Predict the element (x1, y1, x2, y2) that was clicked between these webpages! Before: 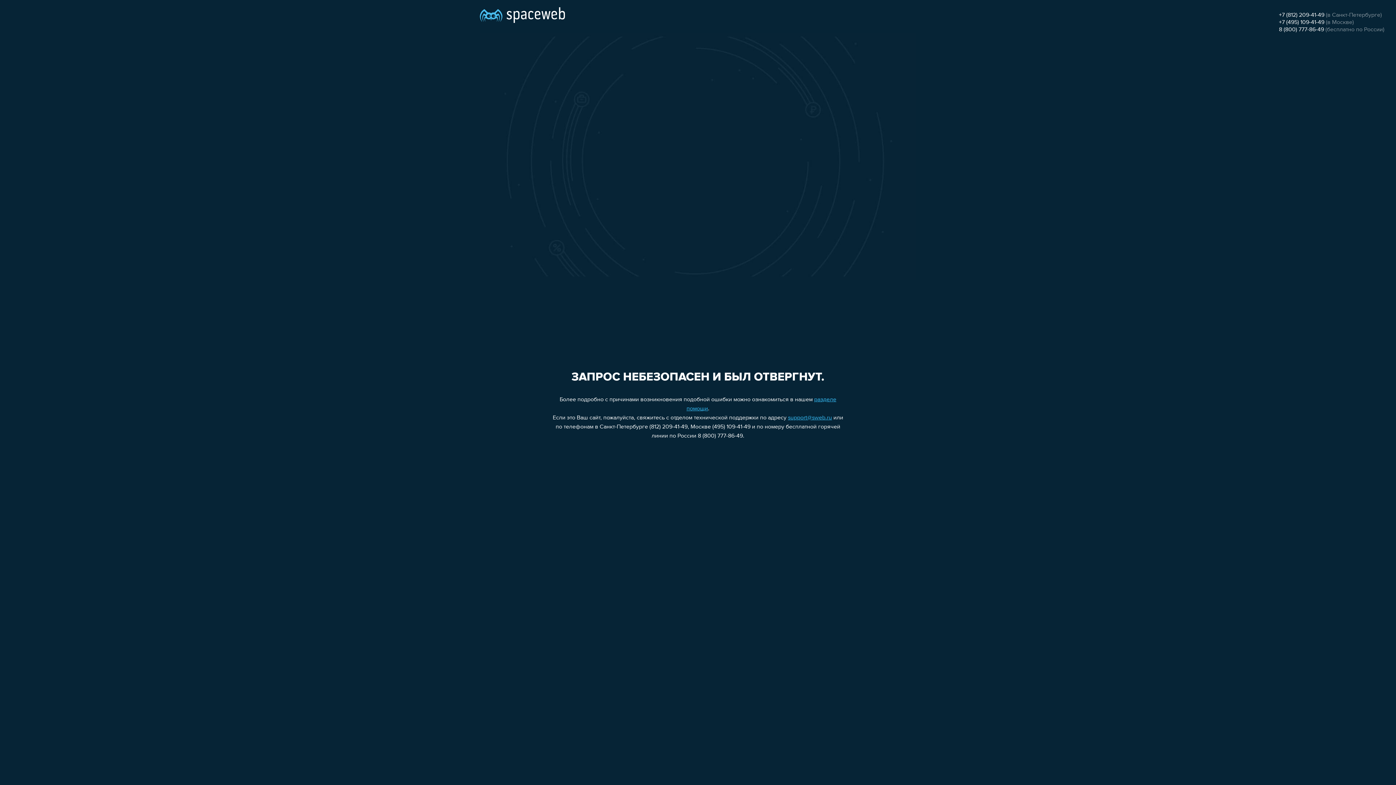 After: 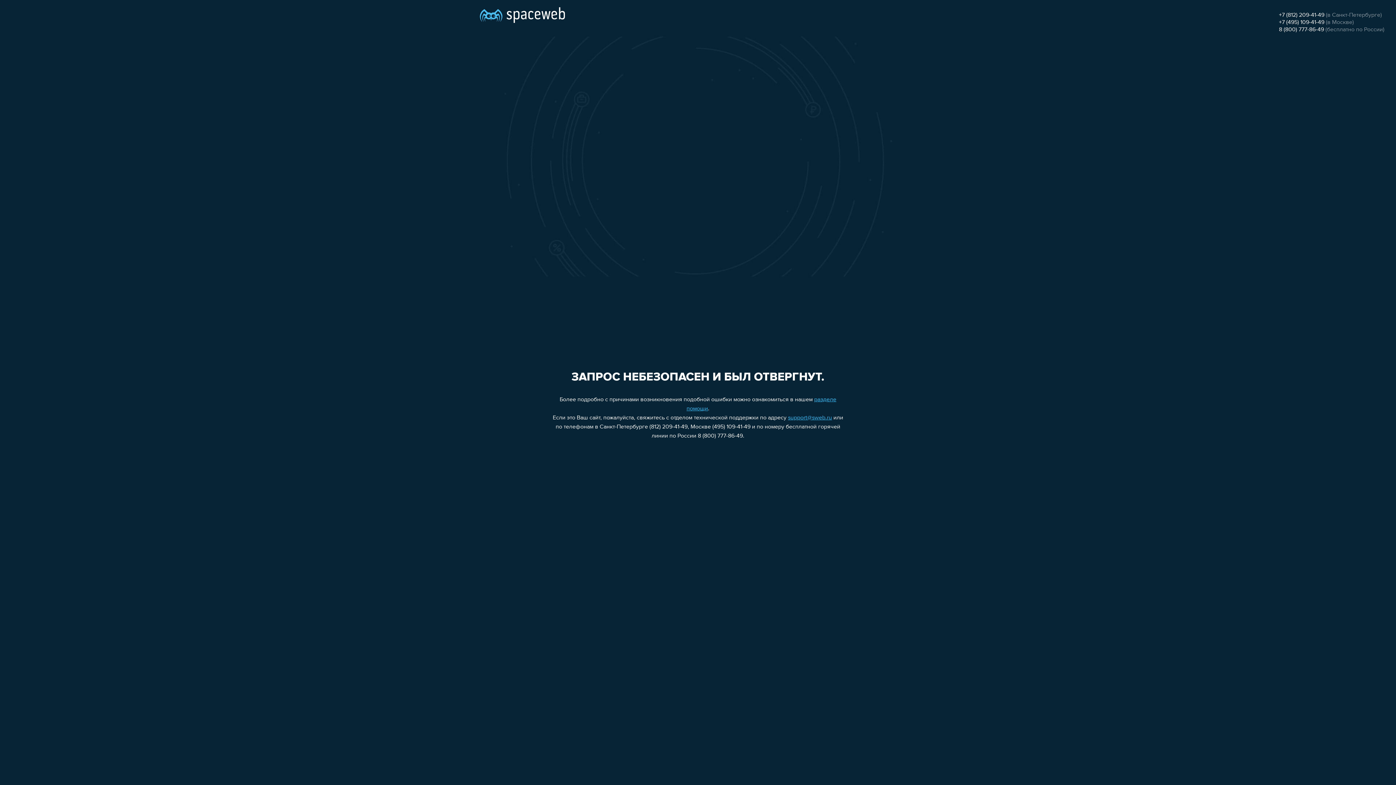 Action: bbox: (1279, 19, 1324, 25) label: +7 (495) 109-41-49